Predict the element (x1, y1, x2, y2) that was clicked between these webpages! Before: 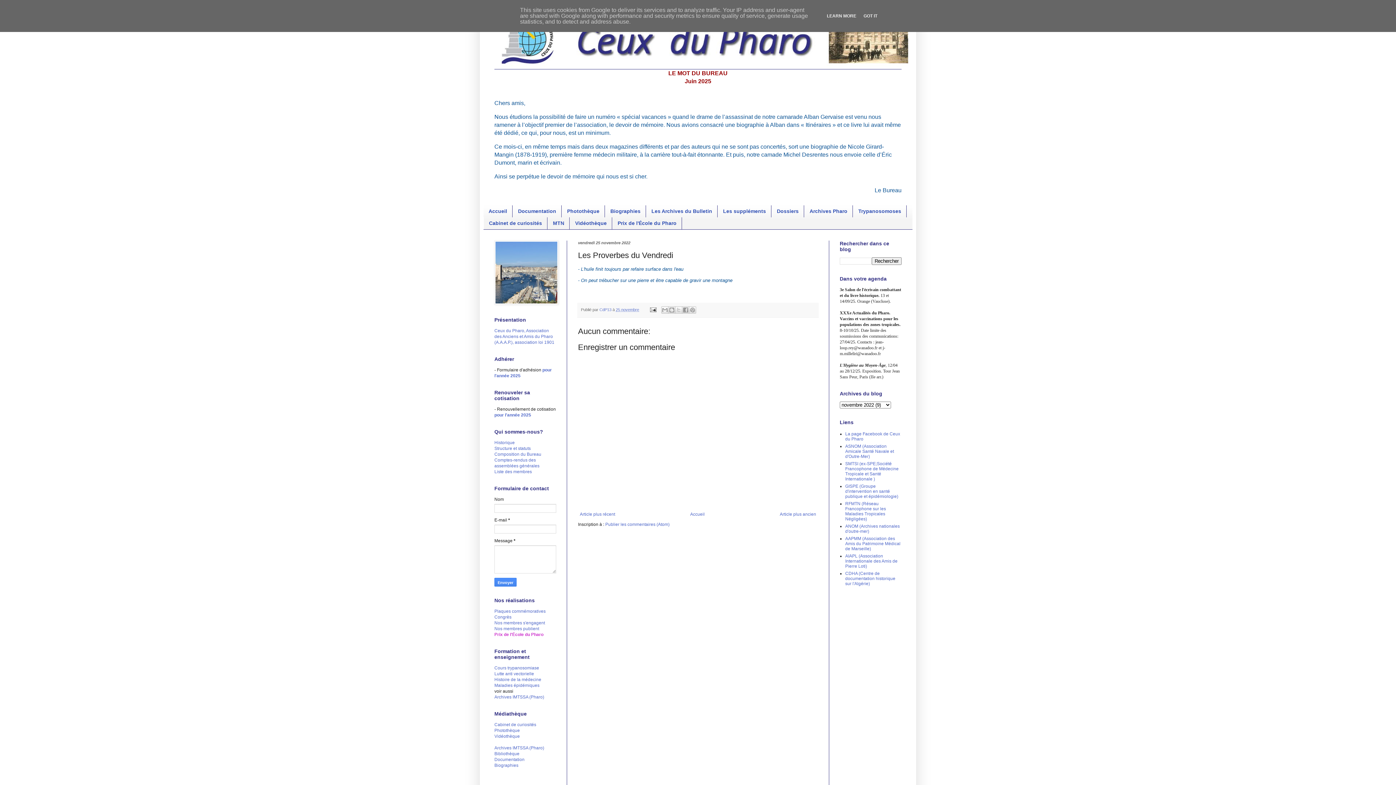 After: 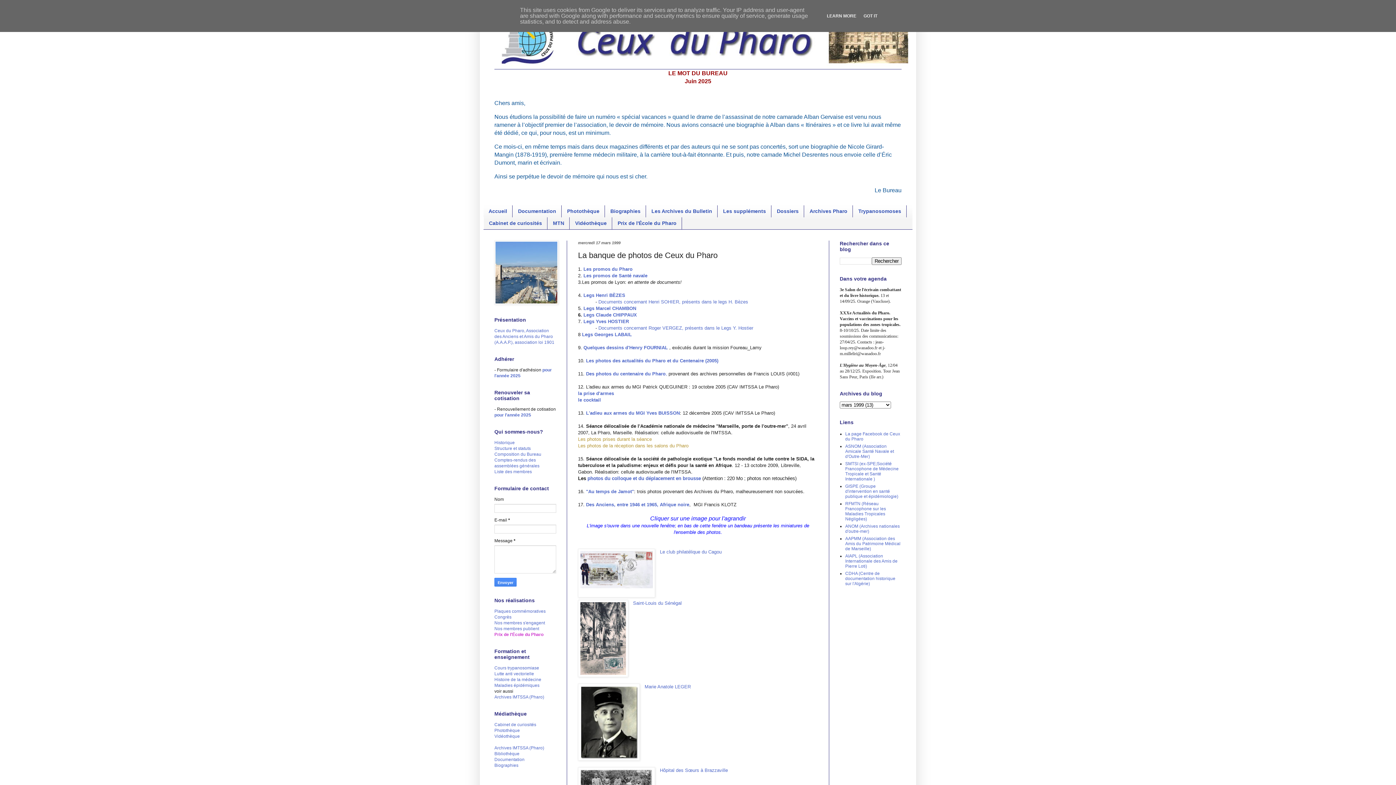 Action: bbox: (494, 728, 520, 733) label: Photothèque